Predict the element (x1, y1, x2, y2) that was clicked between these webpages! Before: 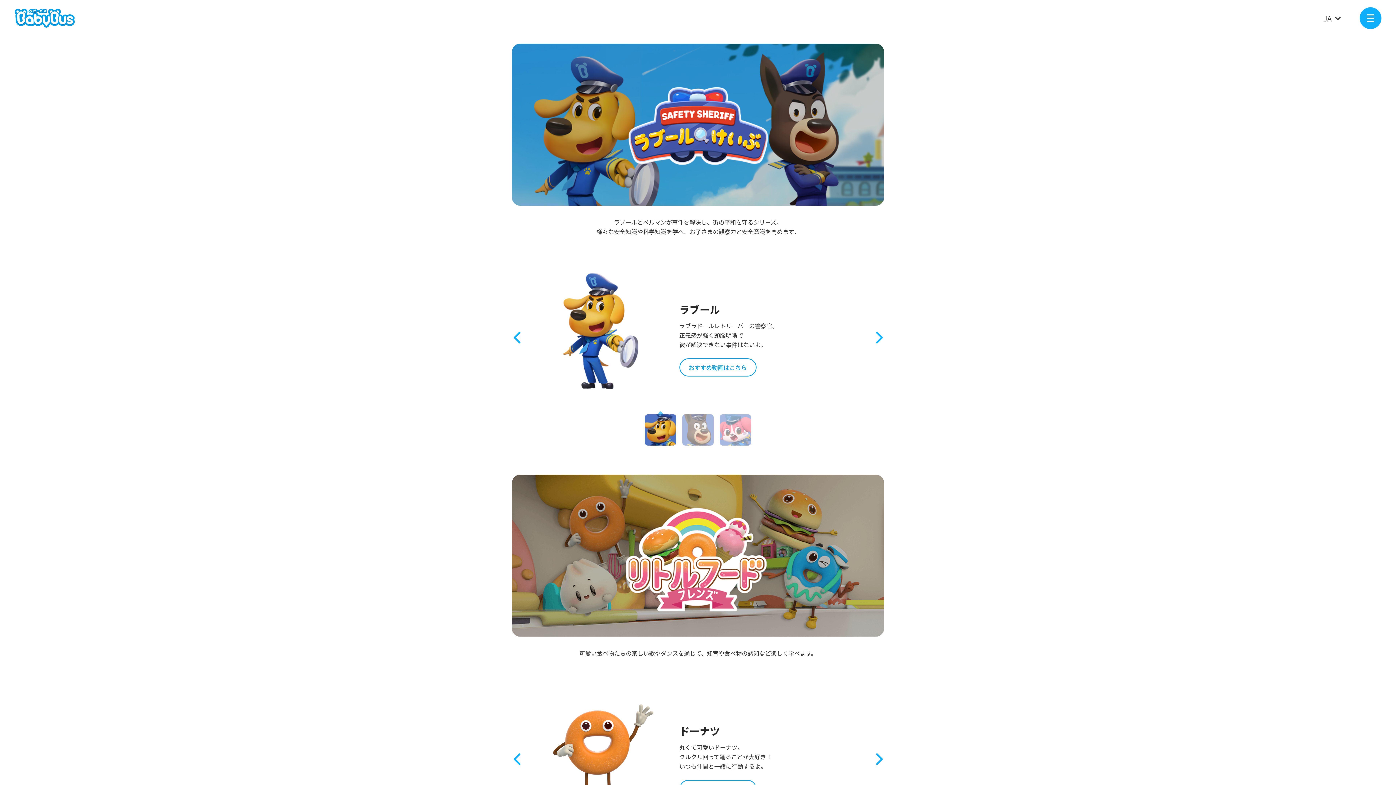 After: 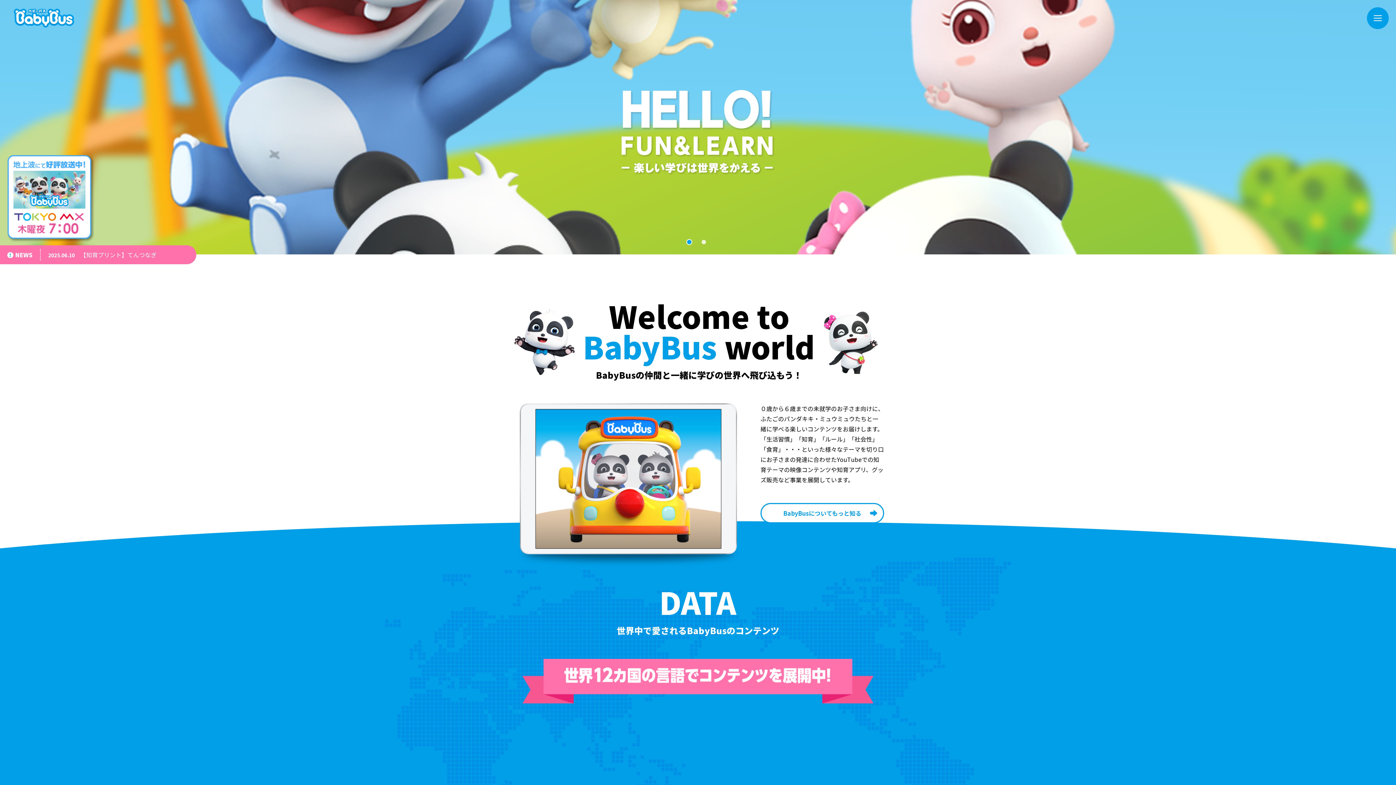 Action: bbox: (14, 8, 74, 27)